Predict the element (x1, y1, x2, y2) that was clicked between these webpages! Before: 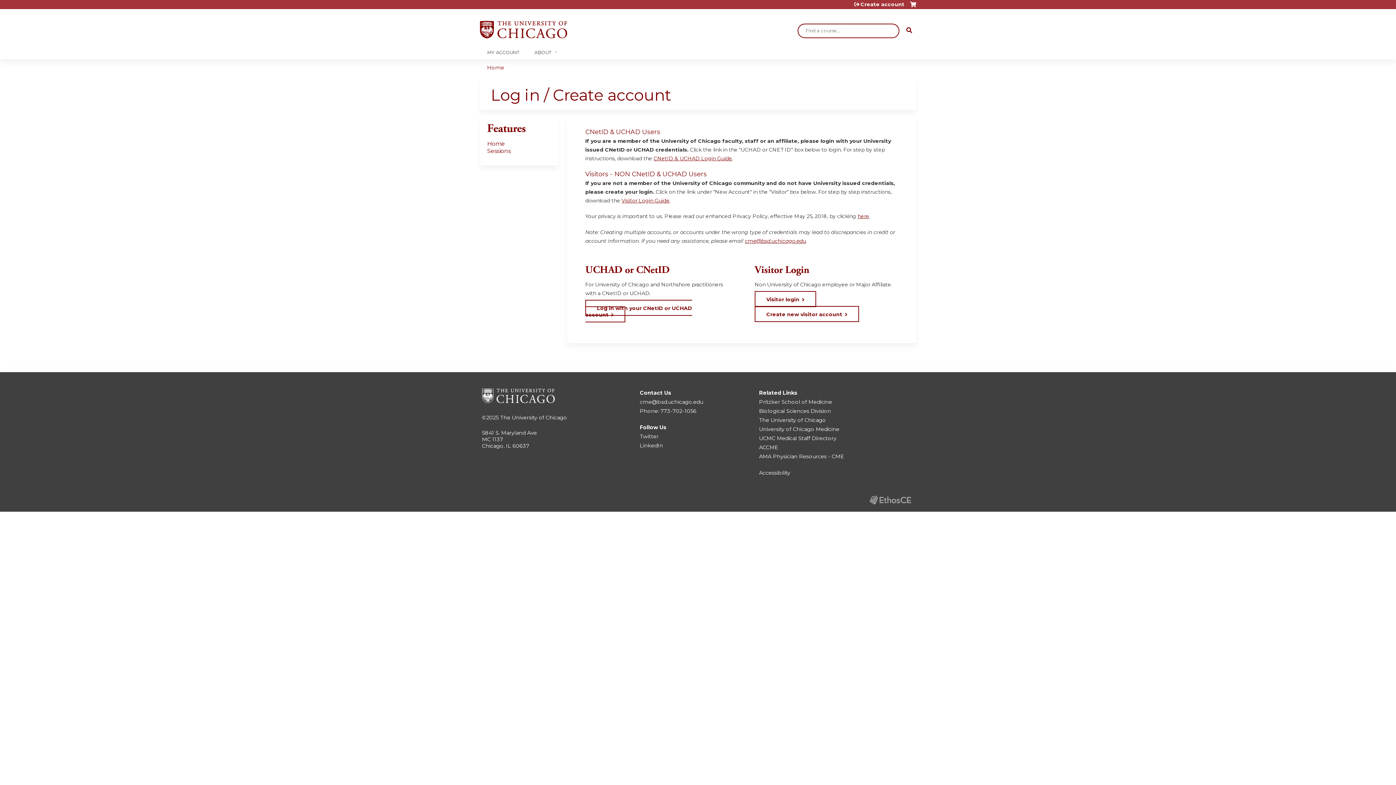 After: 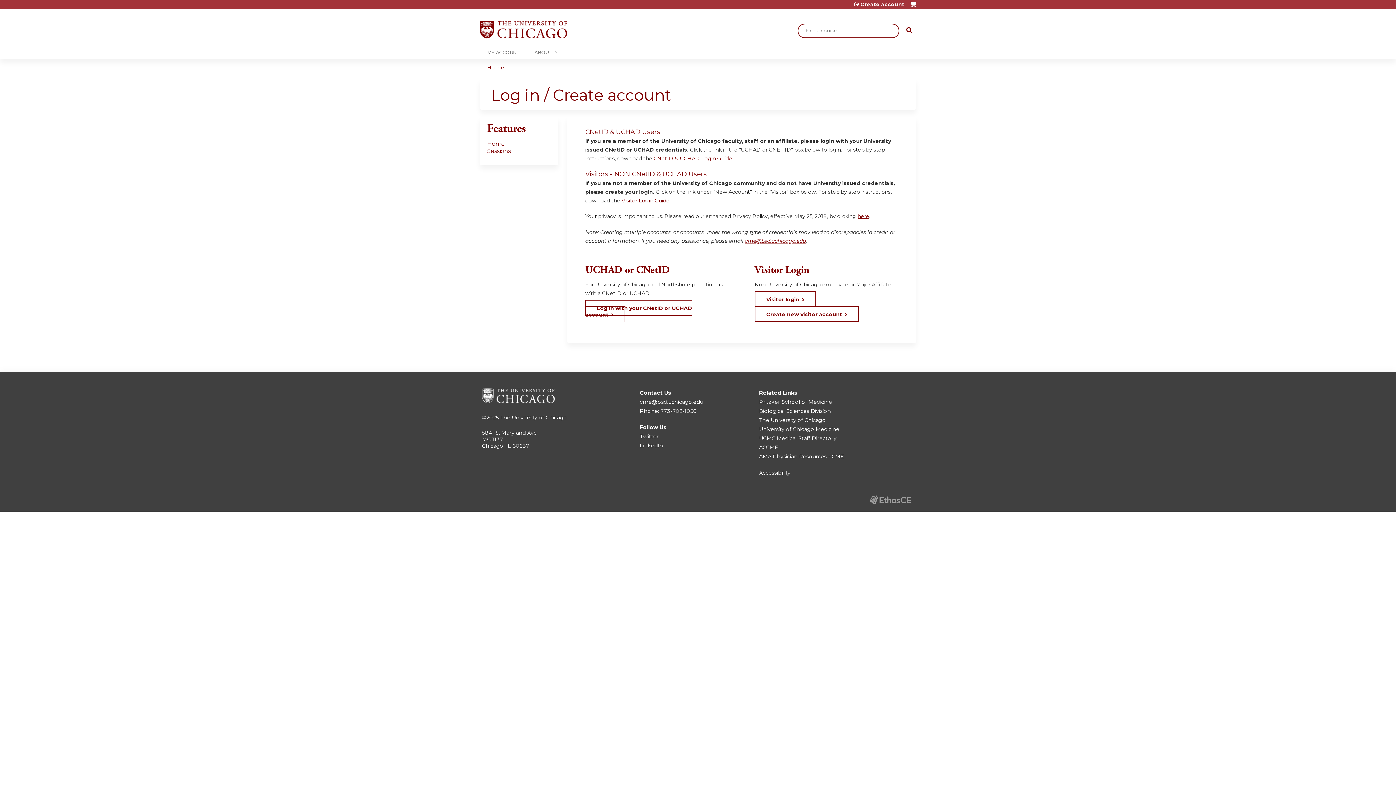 Action: label: Cart bbox: (910, 1, 916, 12)